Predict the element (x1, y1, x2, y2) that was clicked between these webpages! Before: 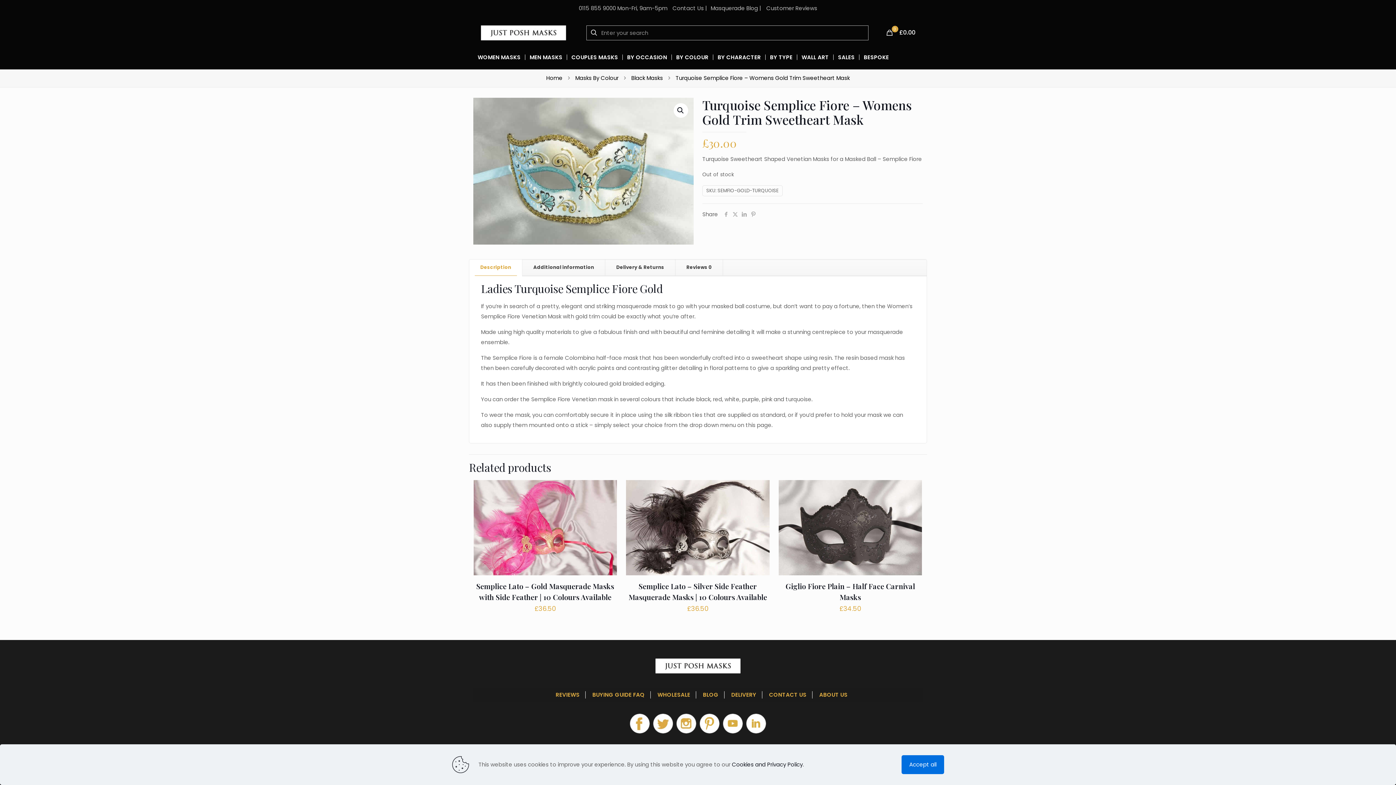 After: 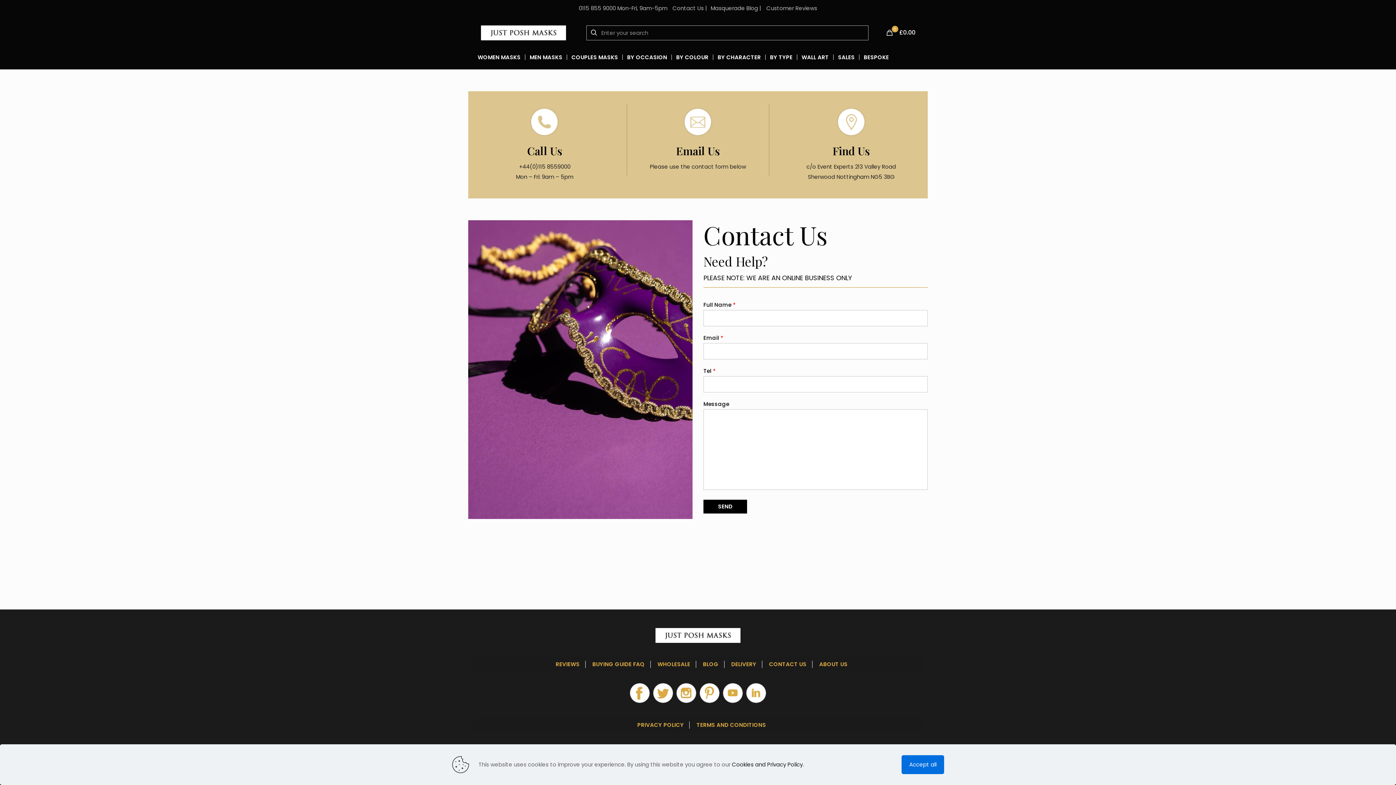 Action: bbox: (672, 4, 704, 12) label: Contact Us